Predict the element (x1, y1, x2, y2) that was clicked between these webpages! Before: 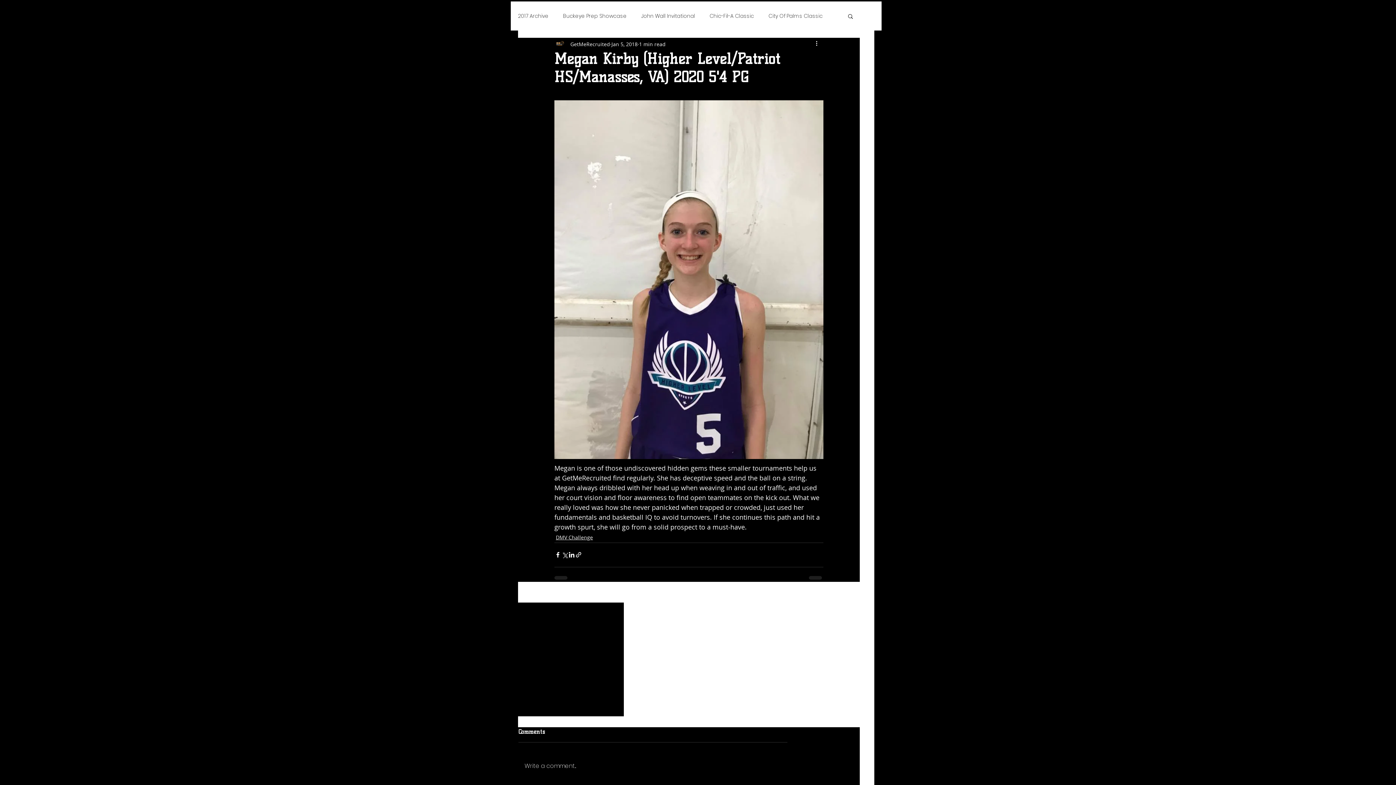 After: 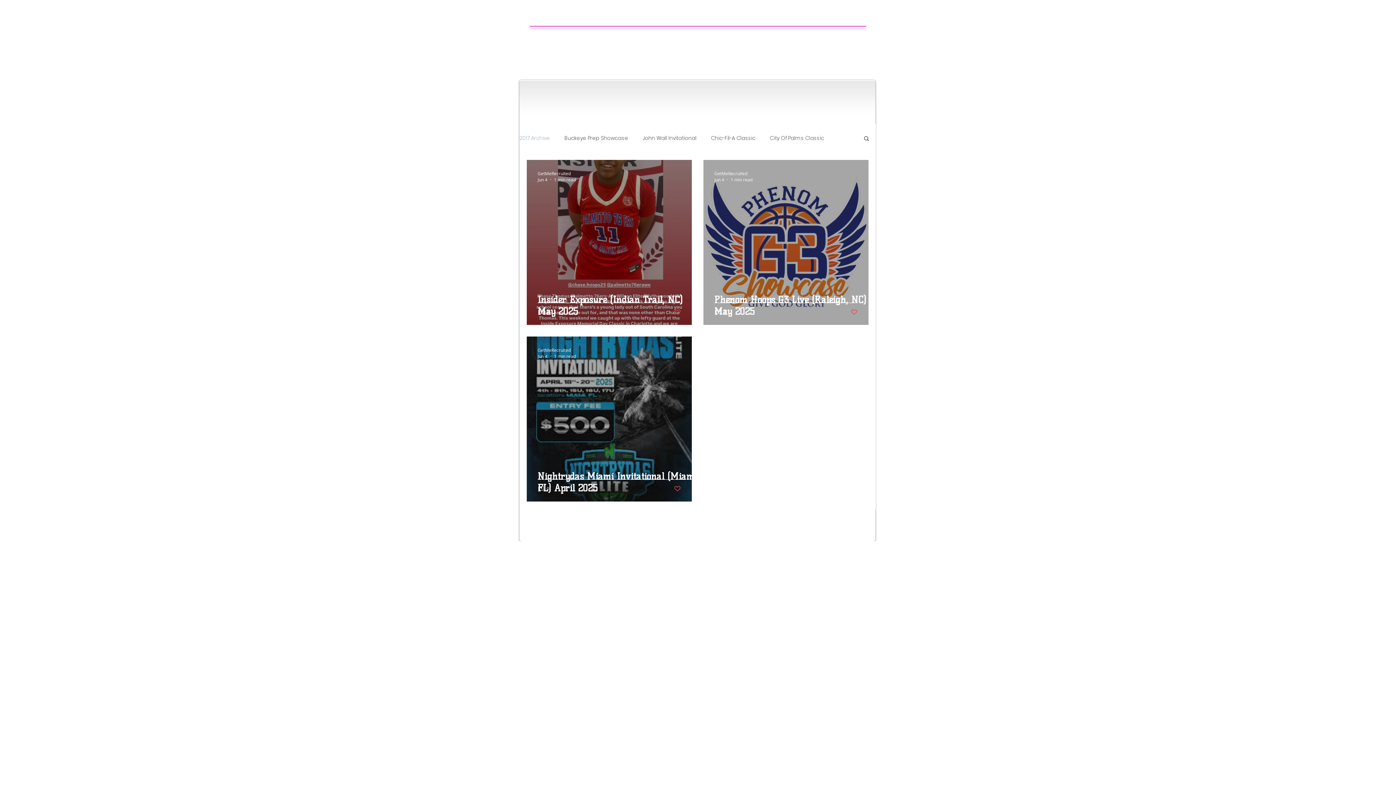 Action: label: 2017 Archive bbox: (518, 12, 548, 19)